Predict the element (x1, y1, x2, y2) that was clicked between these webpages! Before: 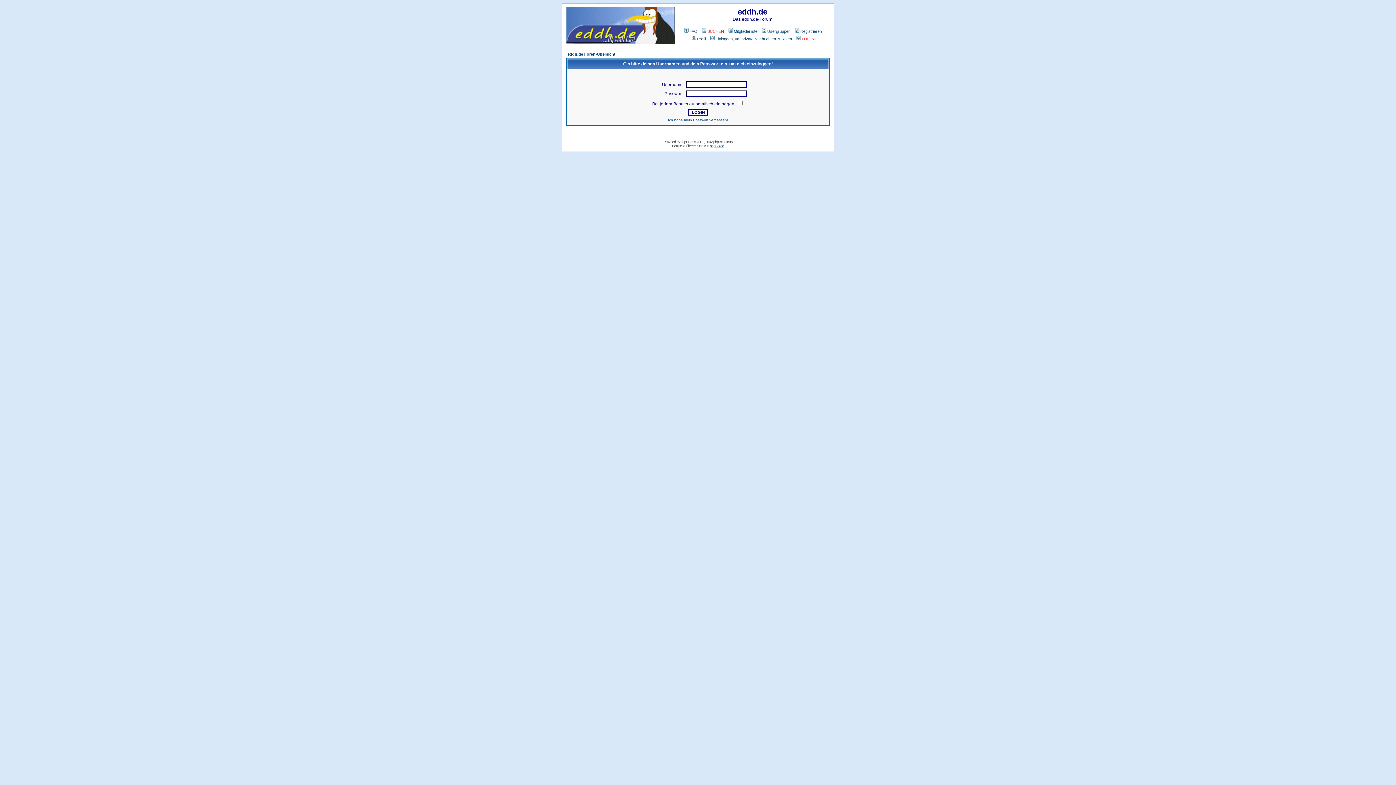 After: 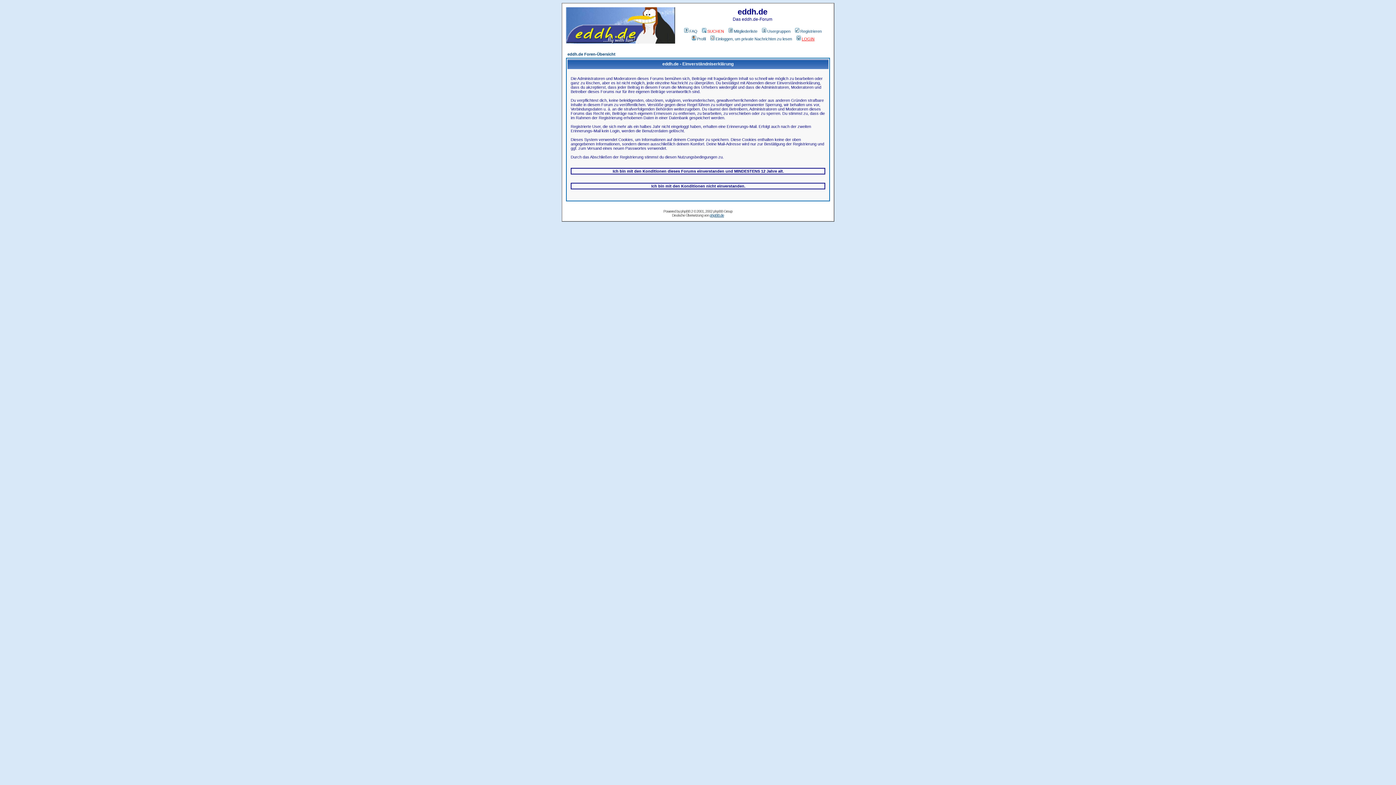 Action: label: Registrieren bbox: (794, 29, 822, 33)